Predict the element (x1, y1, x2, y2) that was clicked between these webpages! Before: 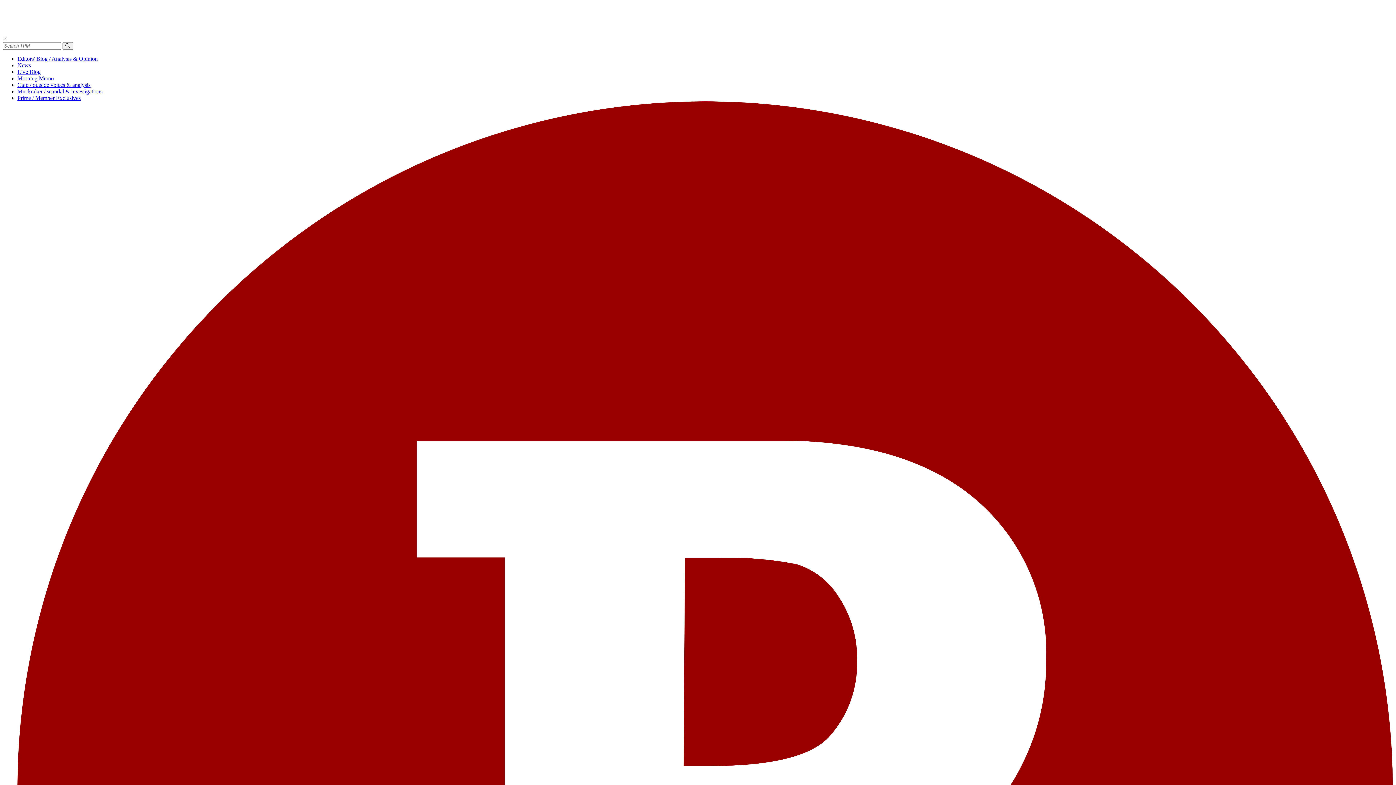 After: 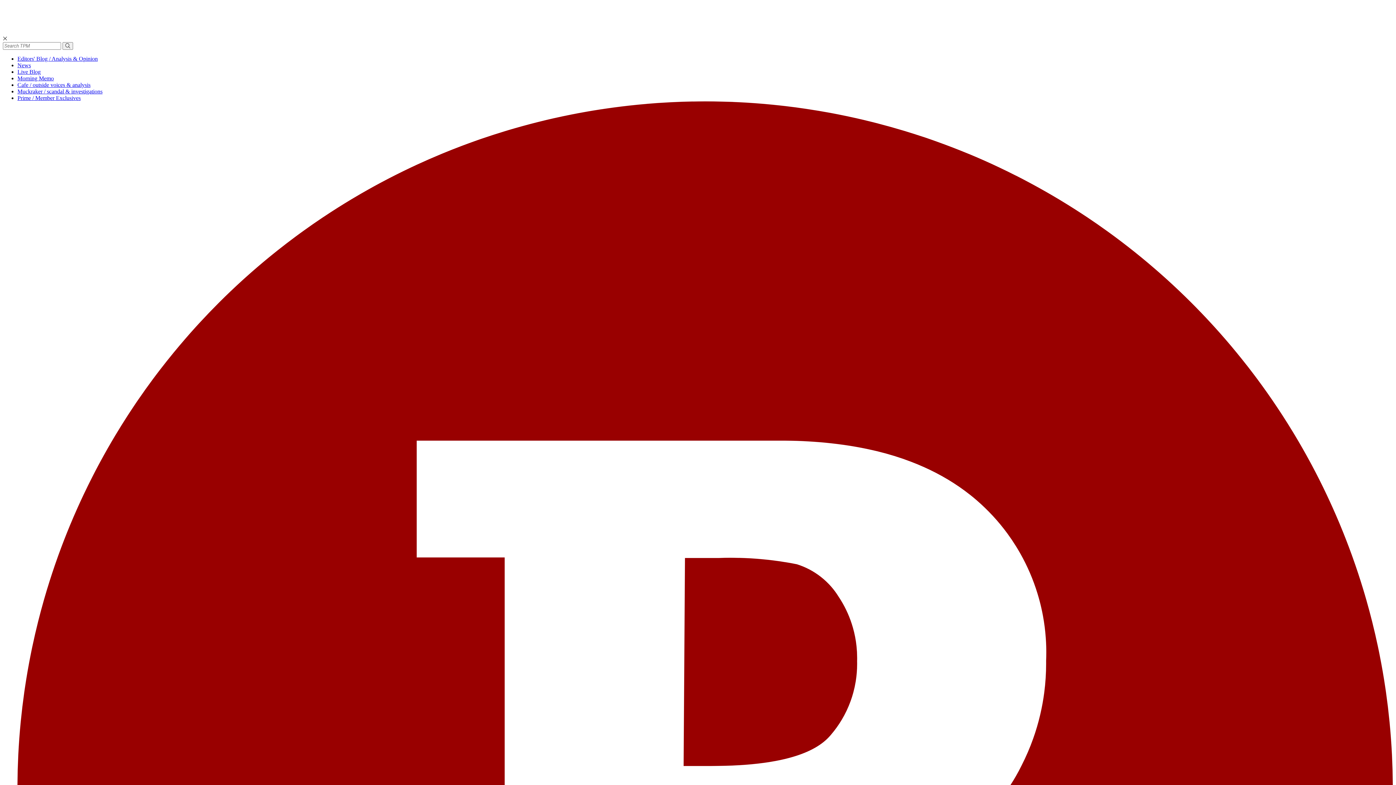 Action: label: Morning Memo bbox: (17, 75, 53, 81)